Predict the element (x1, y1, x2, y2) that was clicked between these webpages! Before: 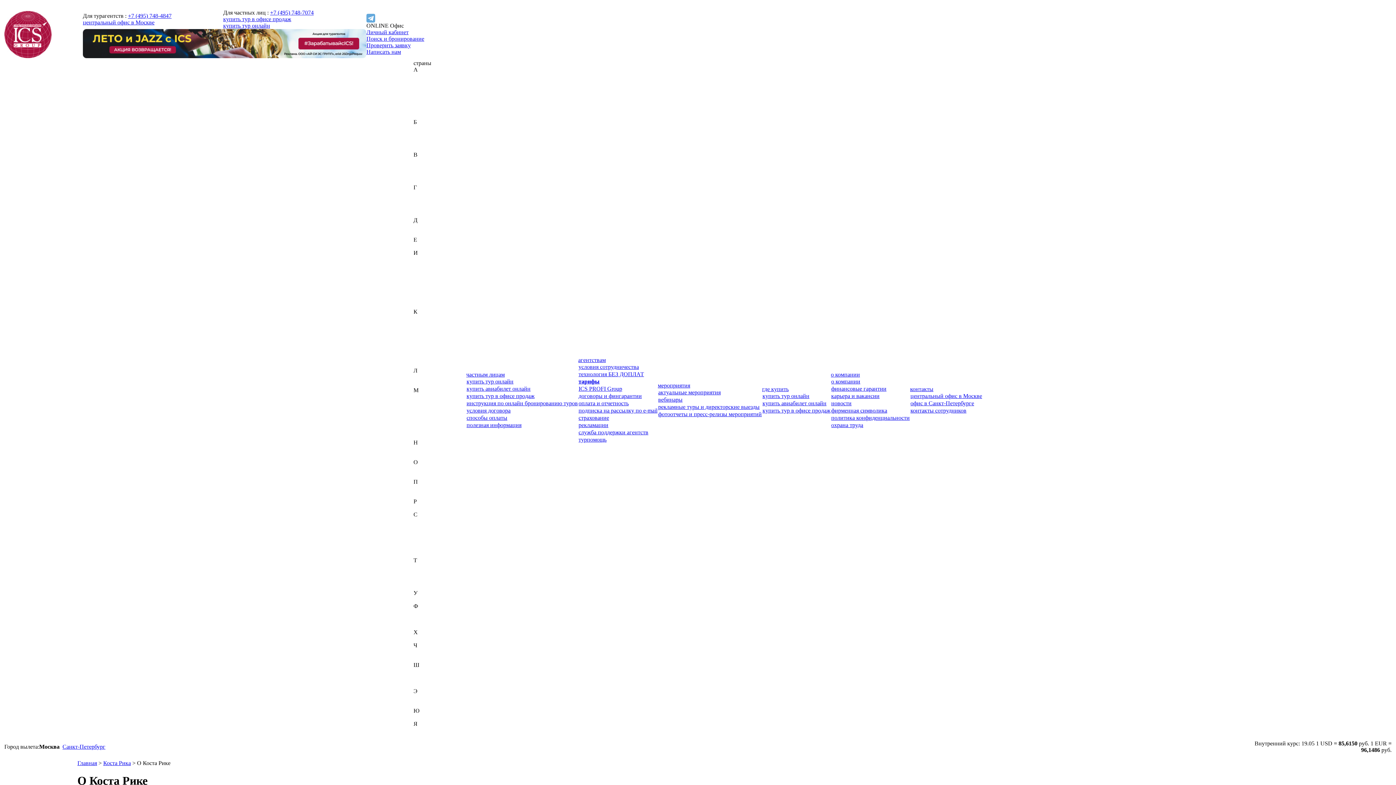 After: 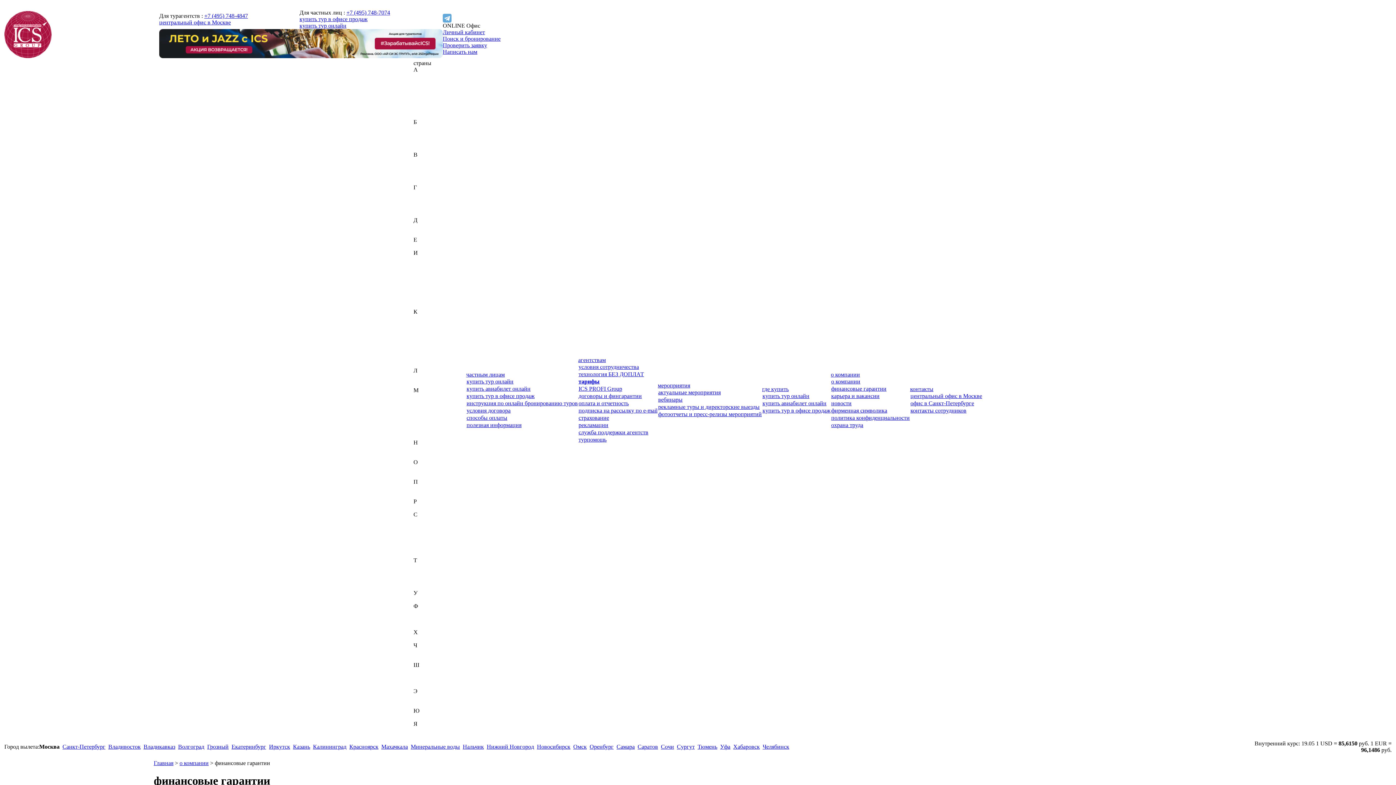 Action: bbox: (831, 385, 886, 392) label: финансовые гарантии